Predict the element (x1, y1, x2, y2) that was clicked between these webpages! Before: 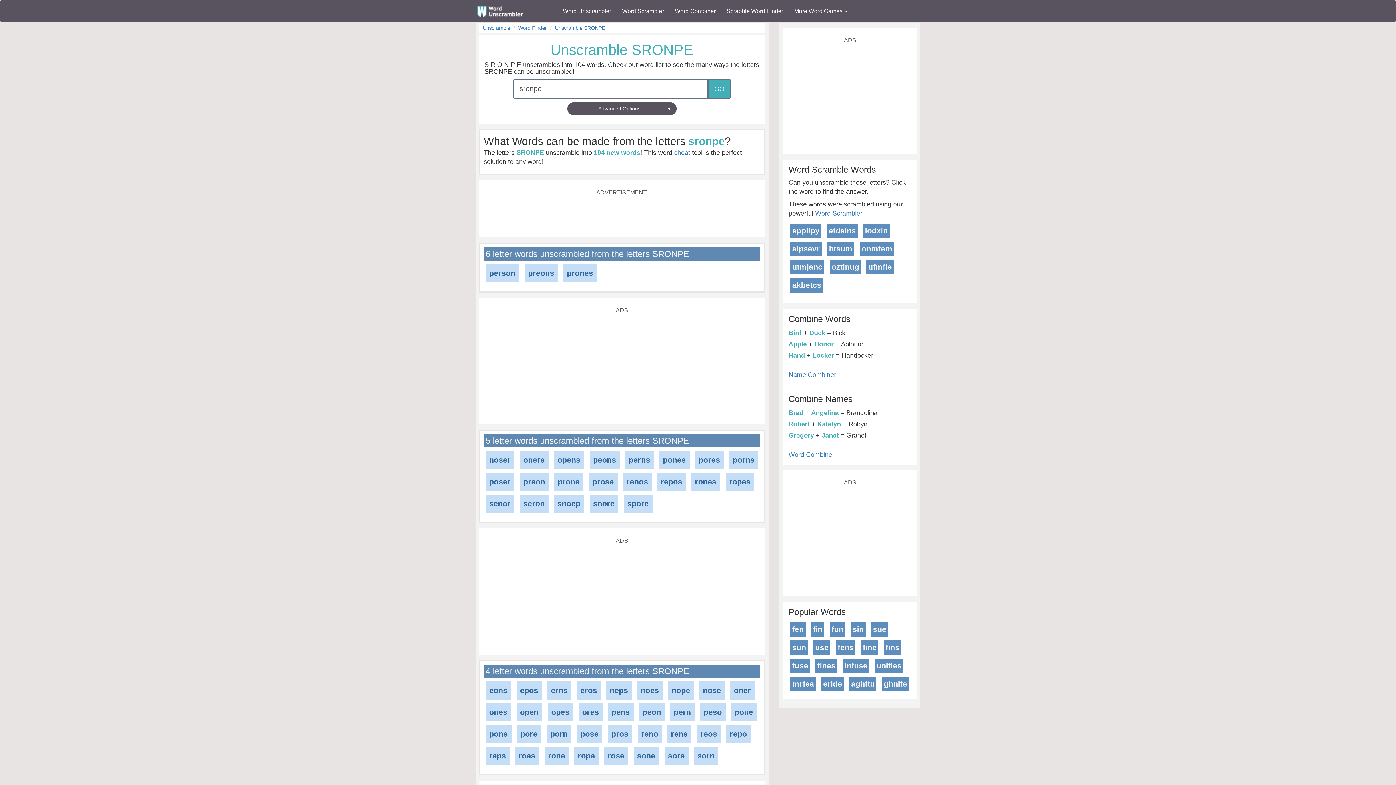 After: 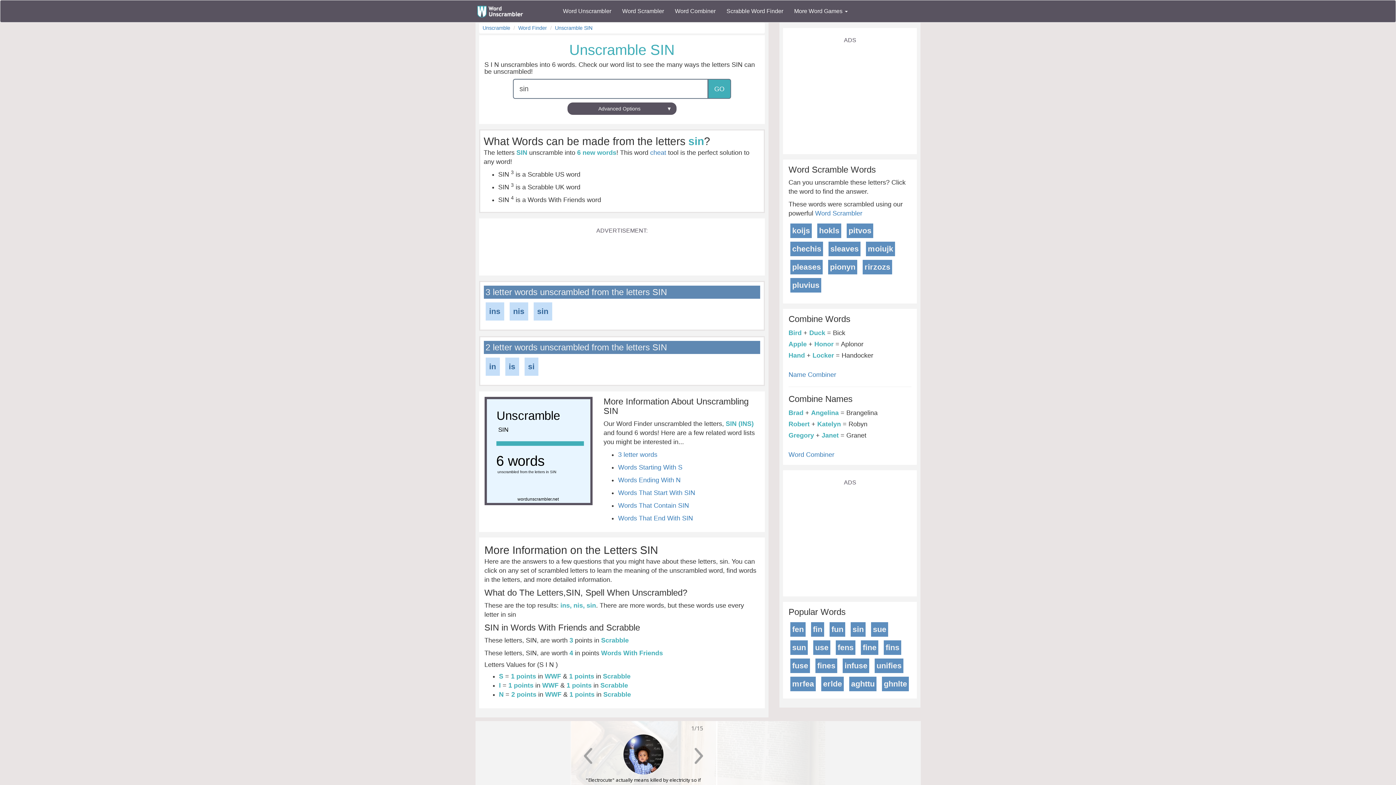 Action: bbox: (850, 622, 865, 637) label: sin